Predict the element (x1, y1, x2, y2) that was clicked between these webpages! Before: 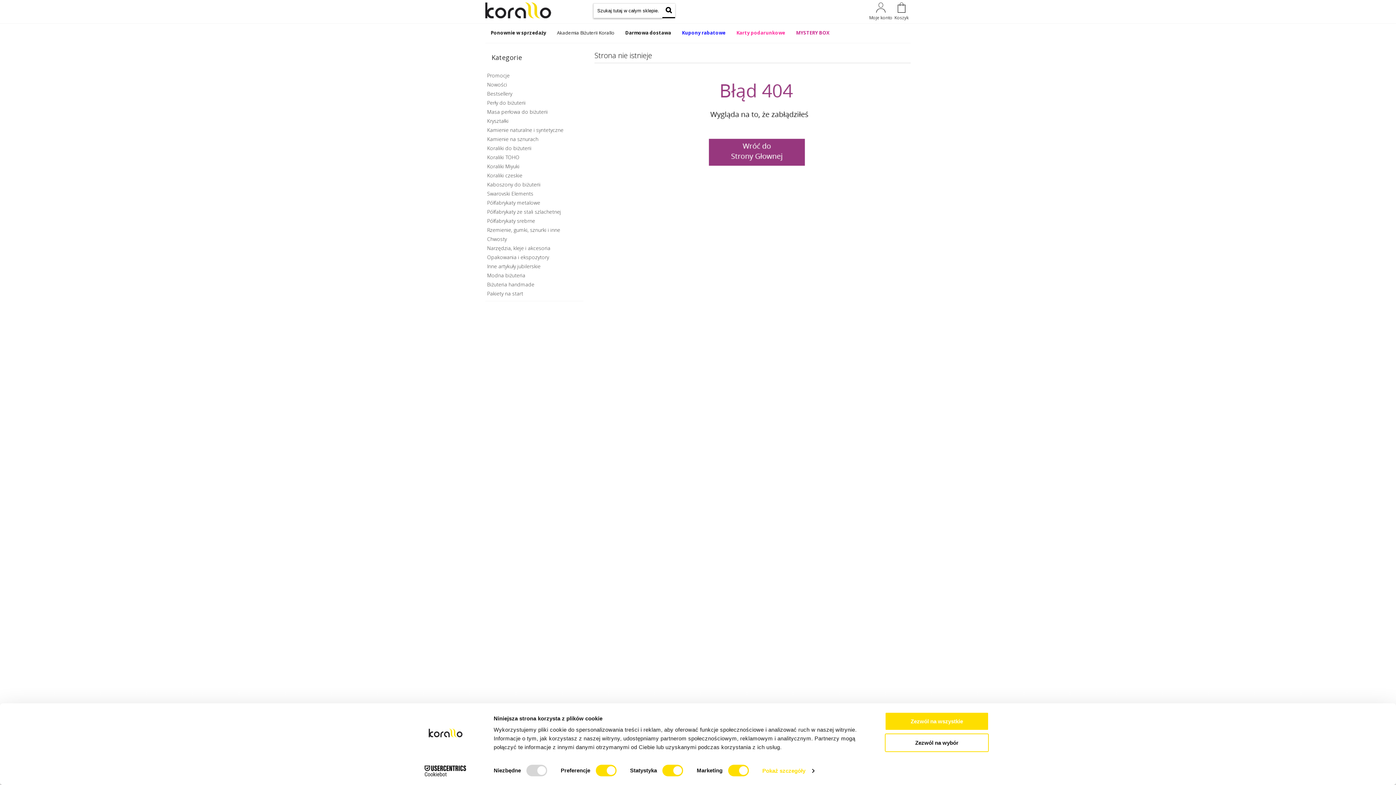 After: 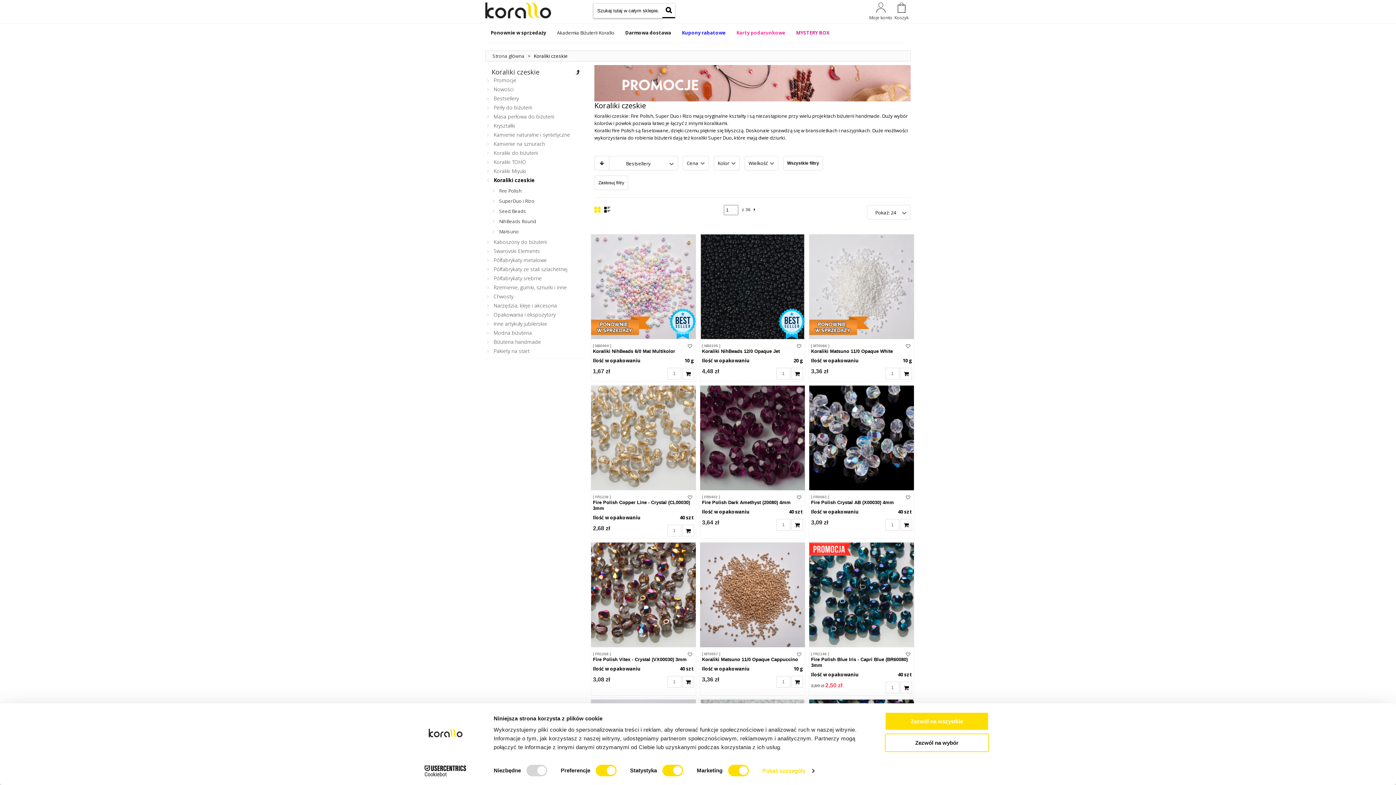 Action: label: Koraliki czeskie bbox: (487, 172, 522, 178)